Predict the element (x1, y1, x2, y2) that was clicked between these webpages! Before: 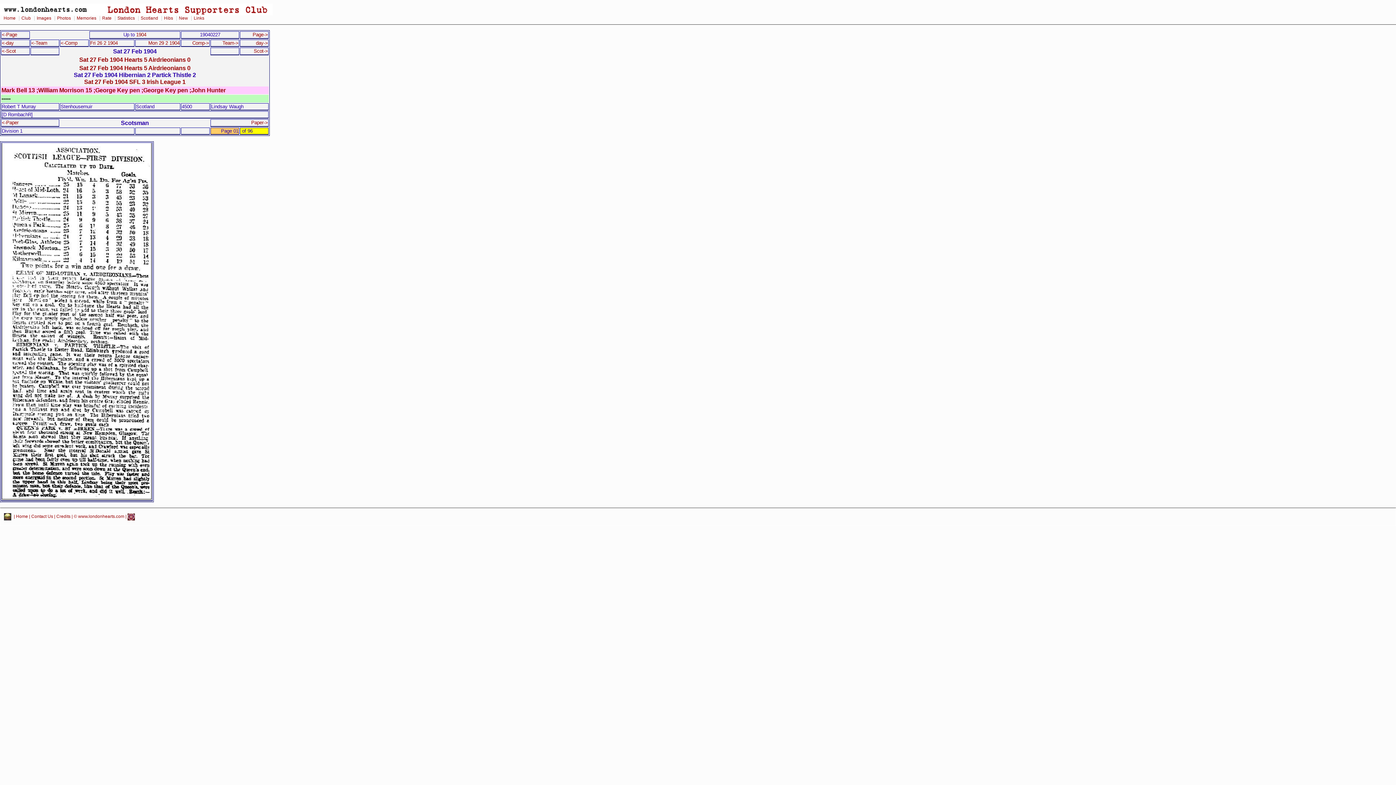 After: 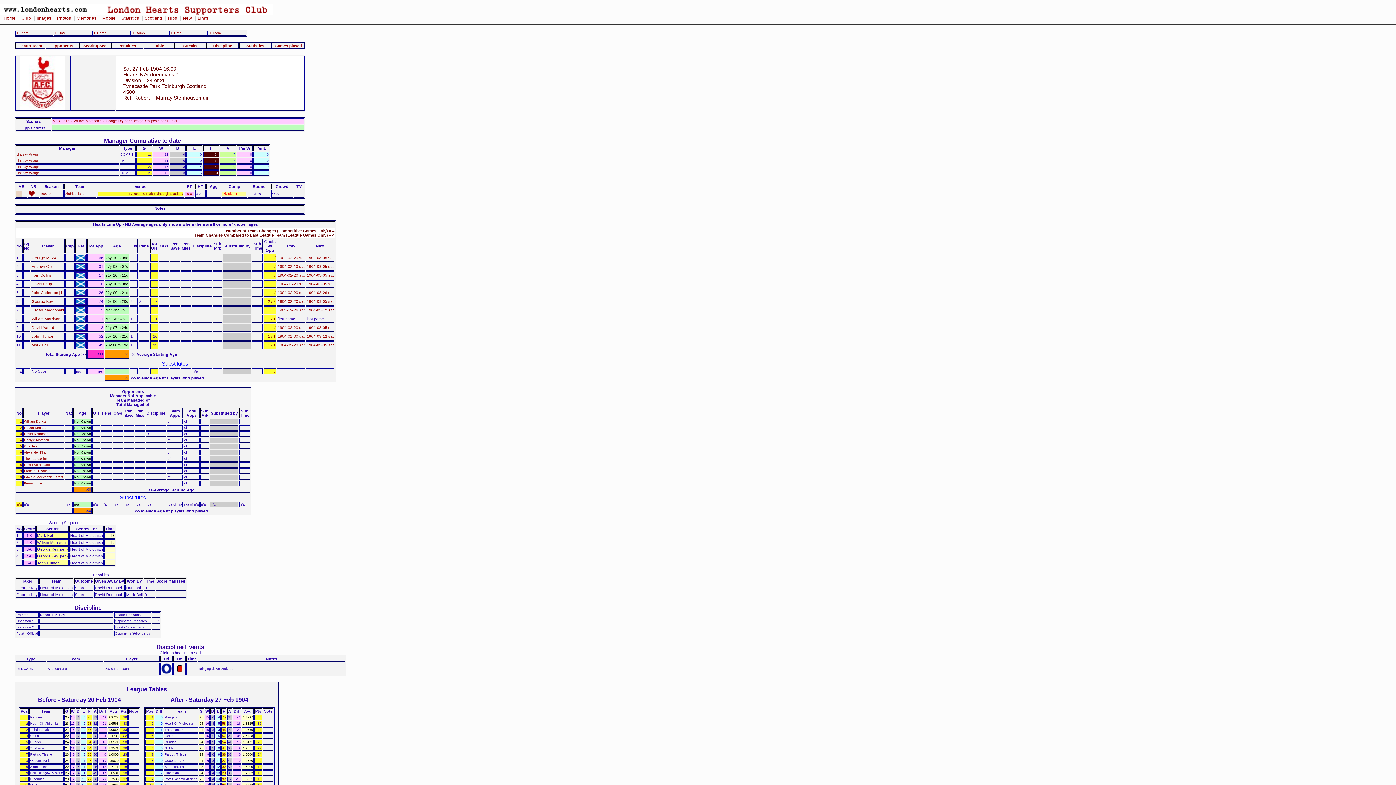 Action: label: Sat 27 Feb 1904 Hearts 5 Airdrieonians 0 bbox: (79, 56, 190, 62)